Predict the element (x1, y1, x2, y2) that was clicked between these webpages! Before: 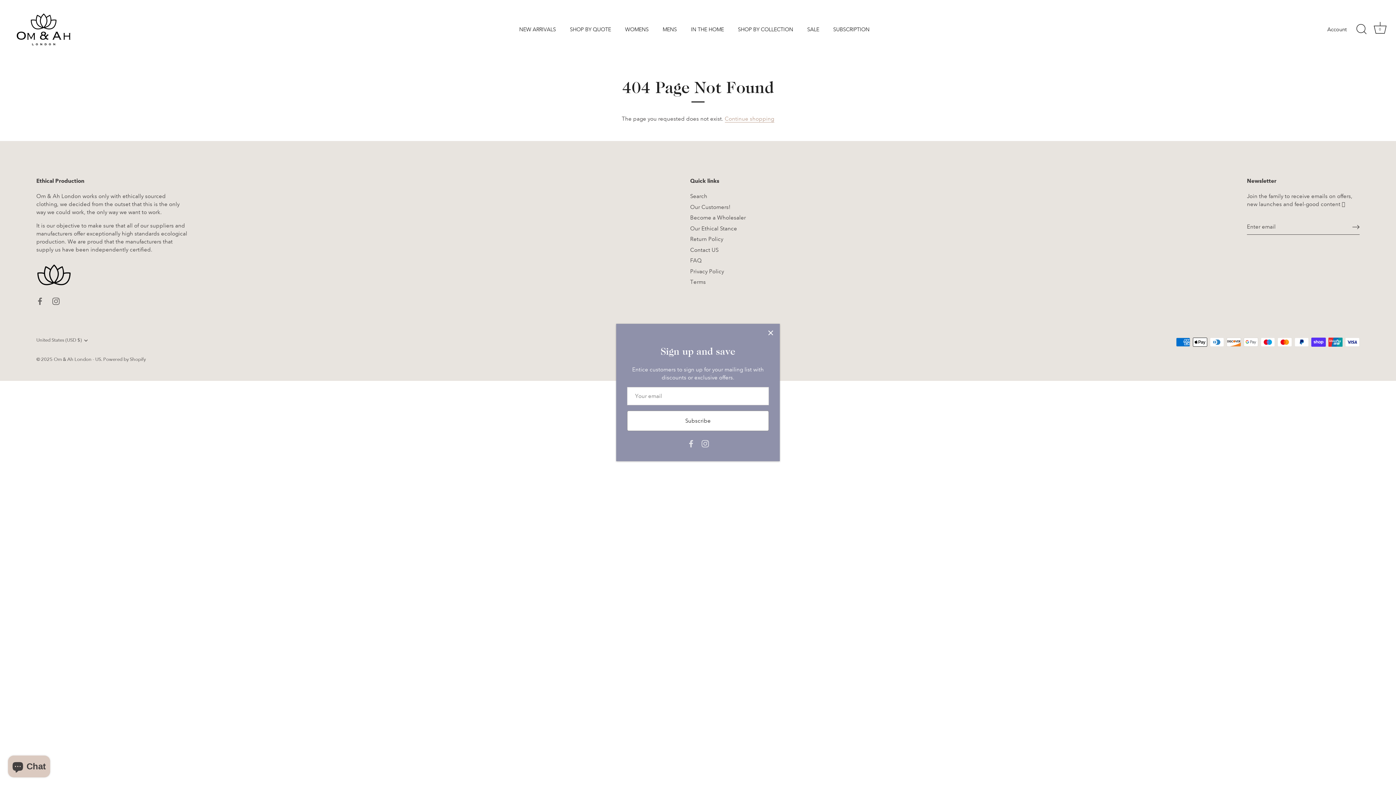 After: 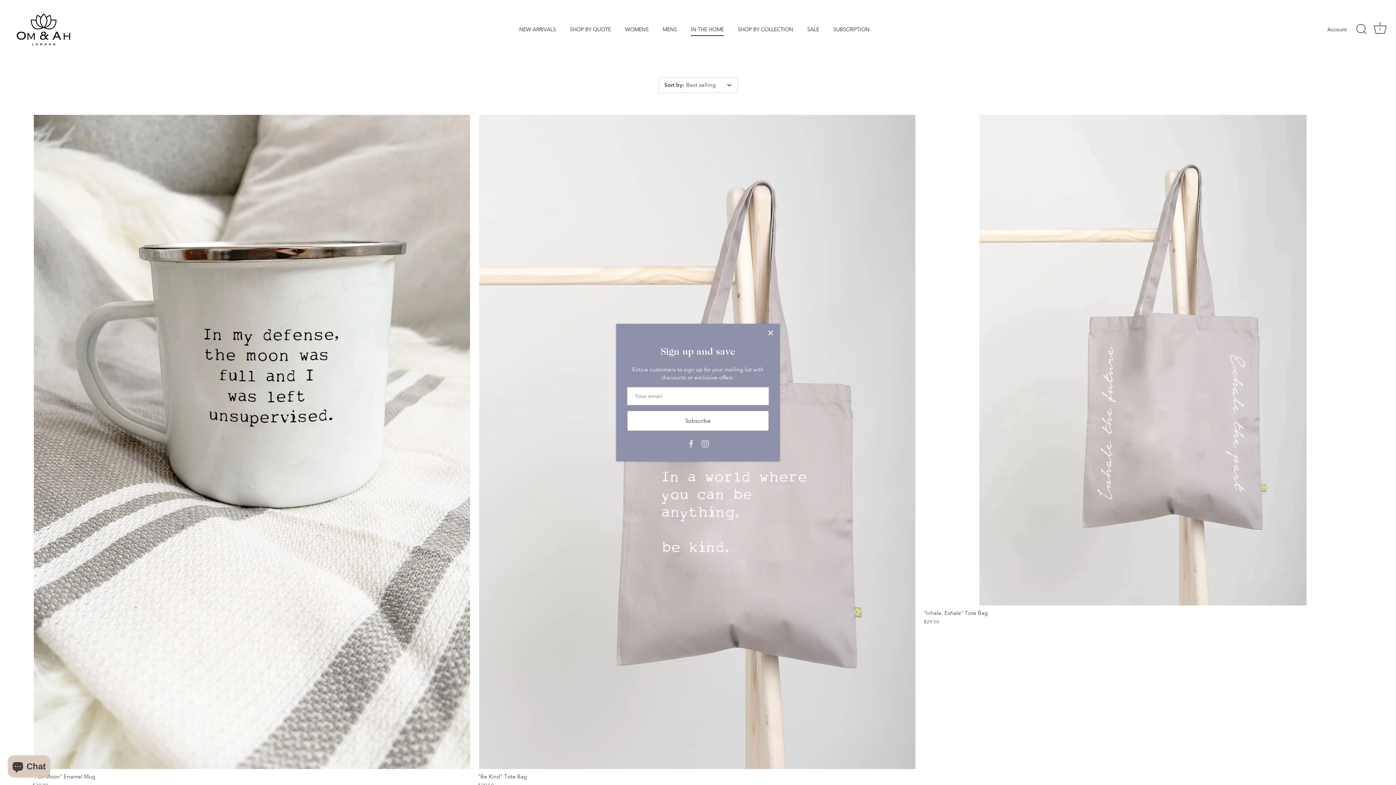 Action: bbox: (684, 22, 730, 36) label: IN THE HOME